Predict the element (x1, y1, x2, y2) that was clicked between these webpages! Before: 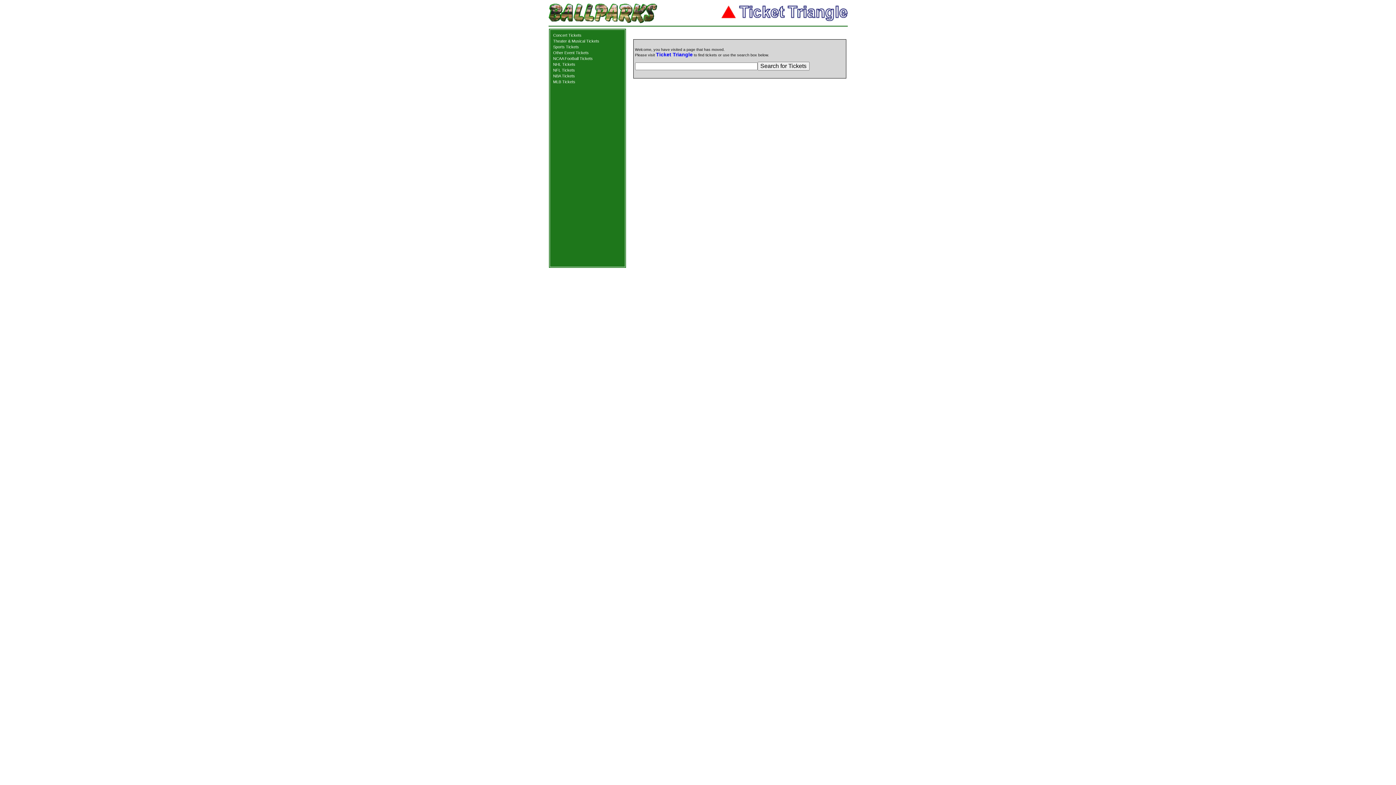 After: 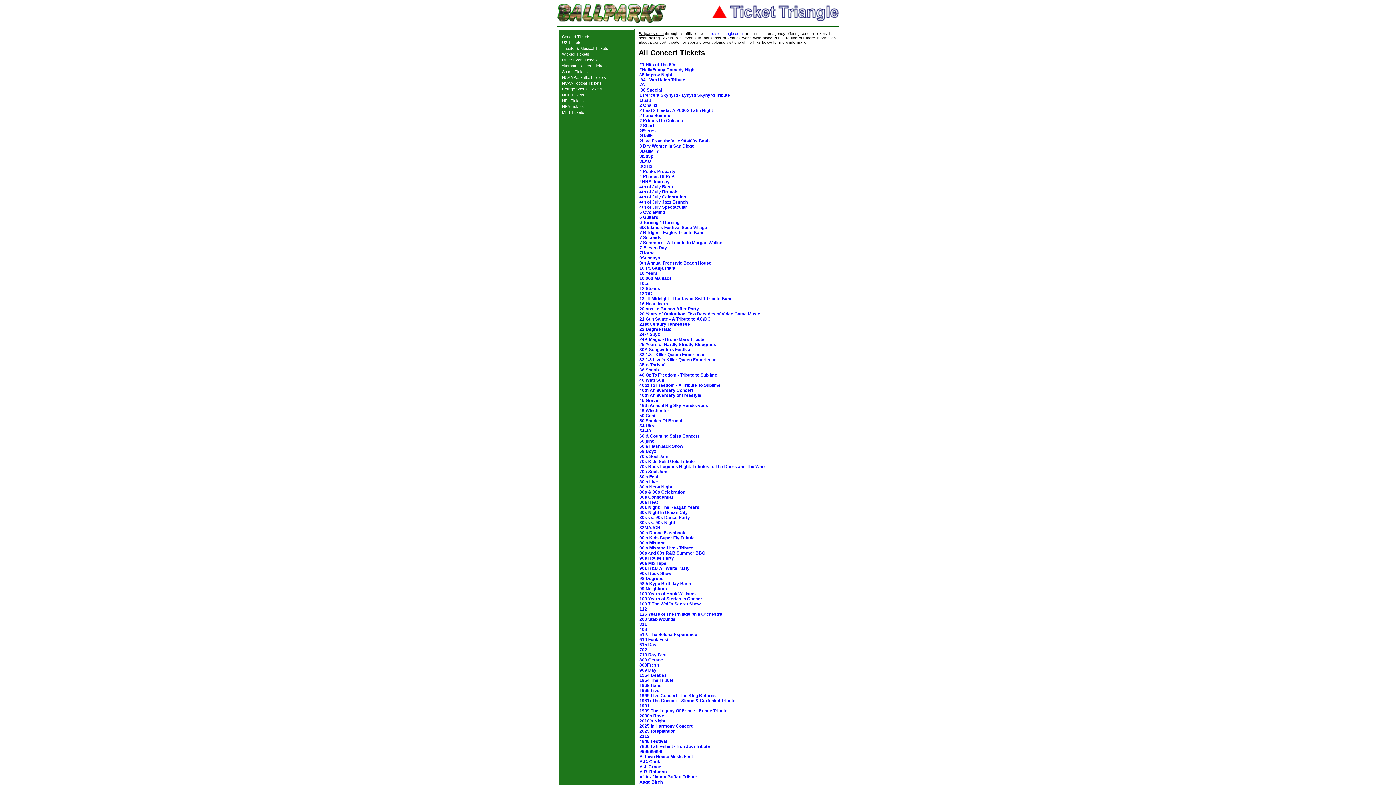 Action: label: Concert Tickets bbox: (553, 33, 581, 37)